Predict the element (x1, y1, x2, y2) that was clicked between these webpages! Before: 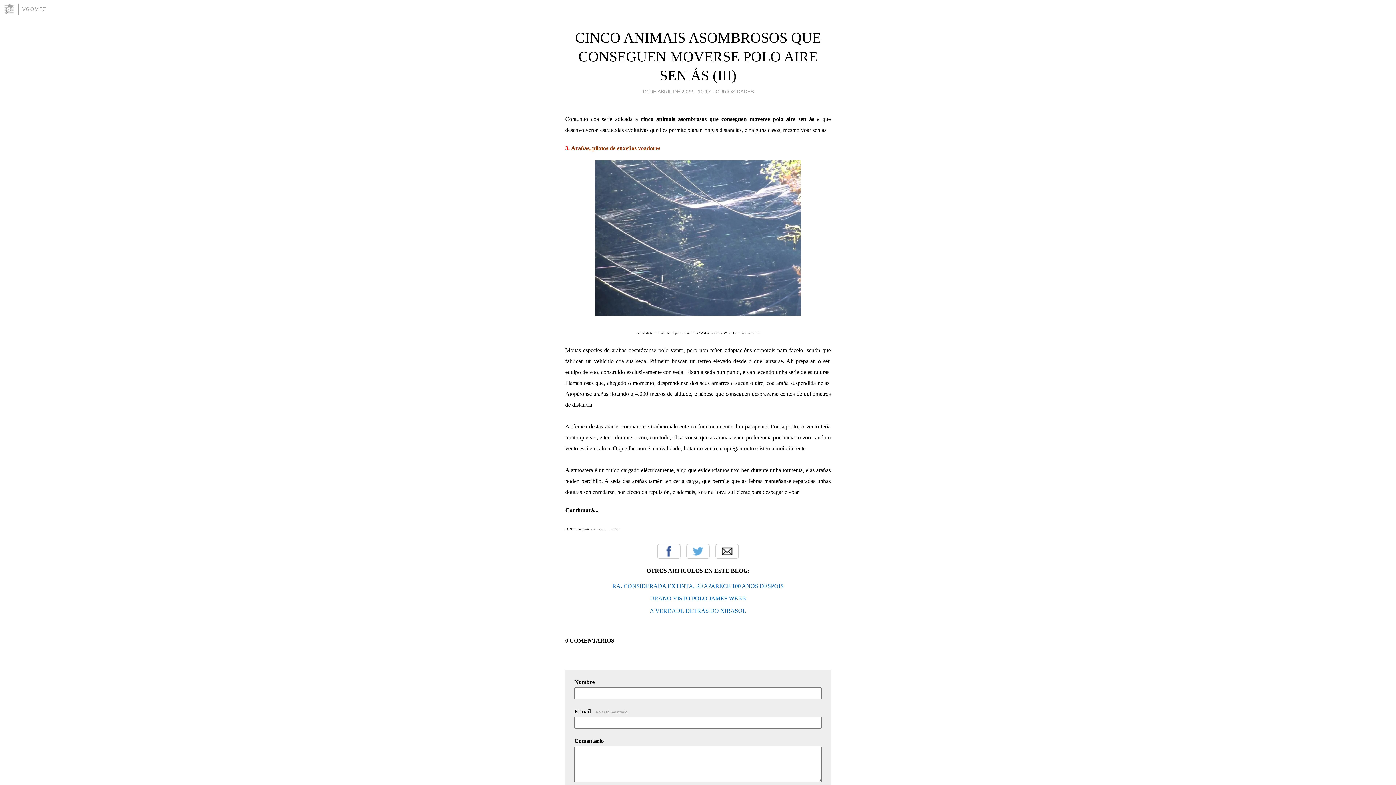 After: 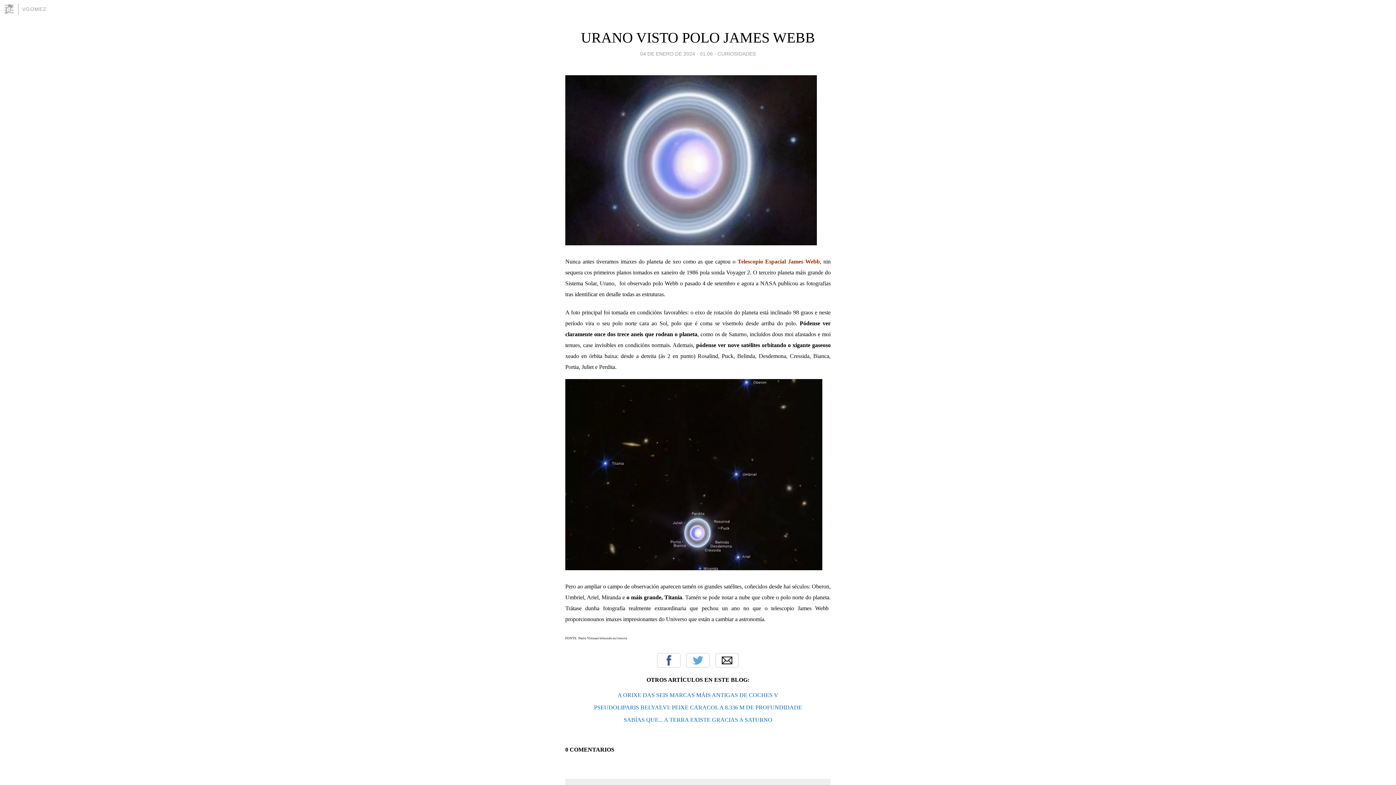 Action: label: URANO VISTO POLO JAMES WEBB bbox: (650, 595, 746, 601)